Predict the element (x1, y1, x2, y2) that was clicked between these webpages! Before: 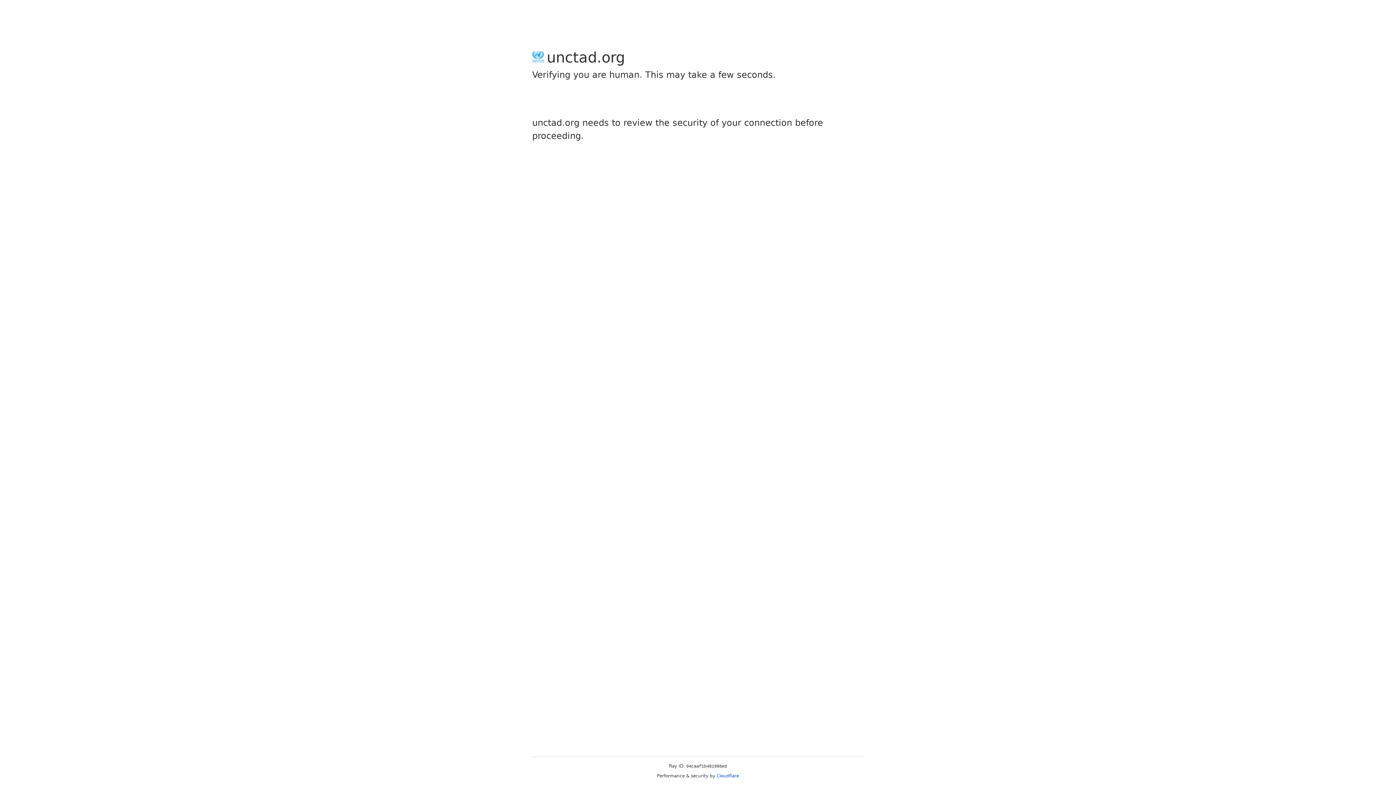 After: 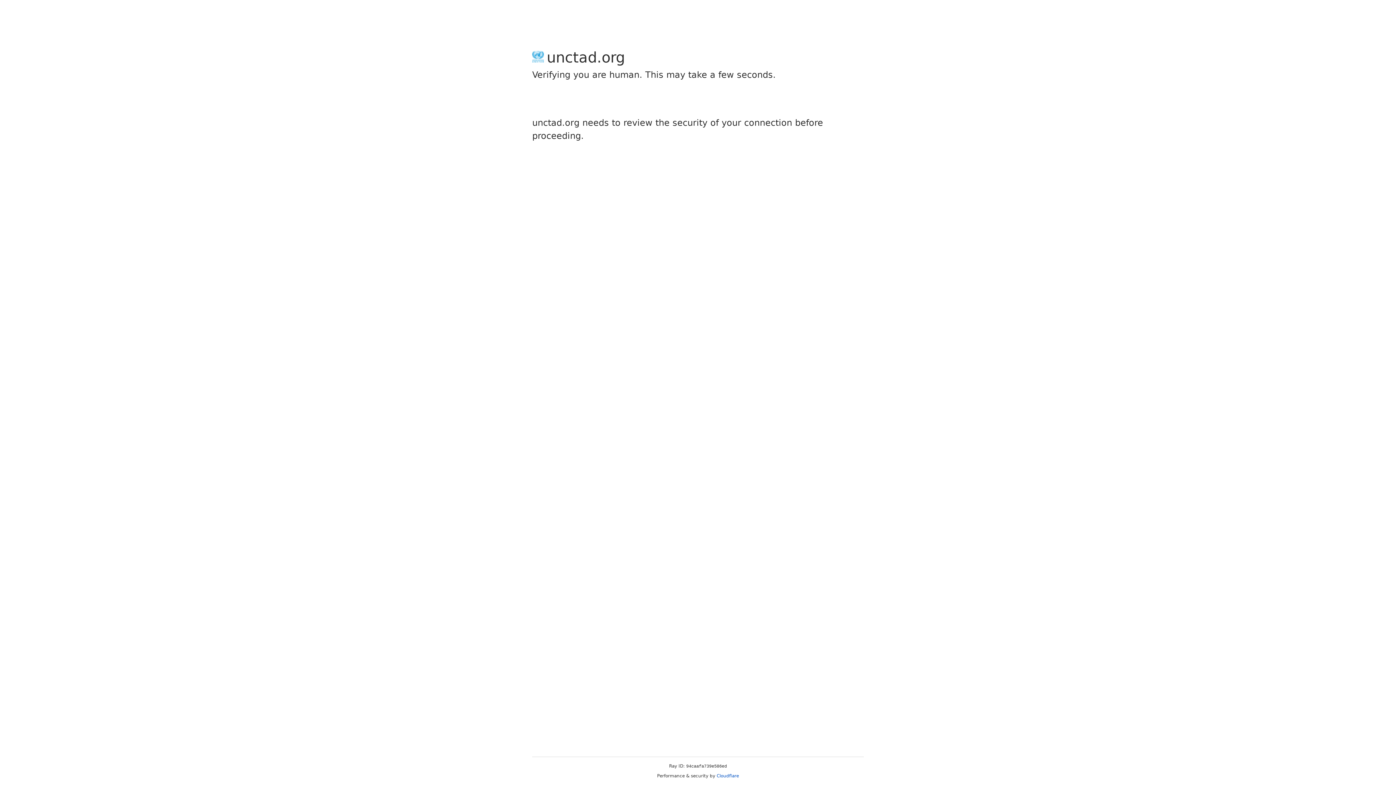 Action: bbox: (716, 773, 739, 778) label: Cloudflare